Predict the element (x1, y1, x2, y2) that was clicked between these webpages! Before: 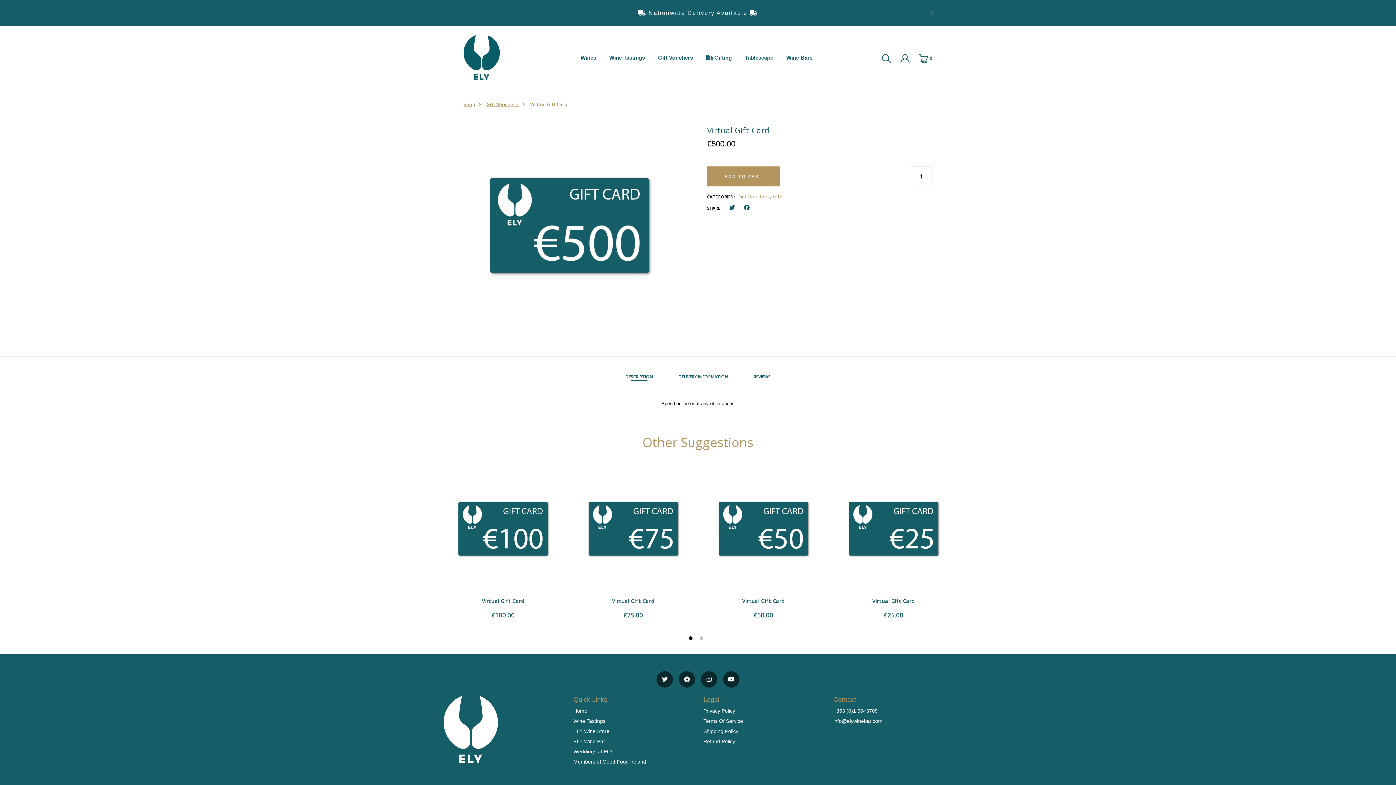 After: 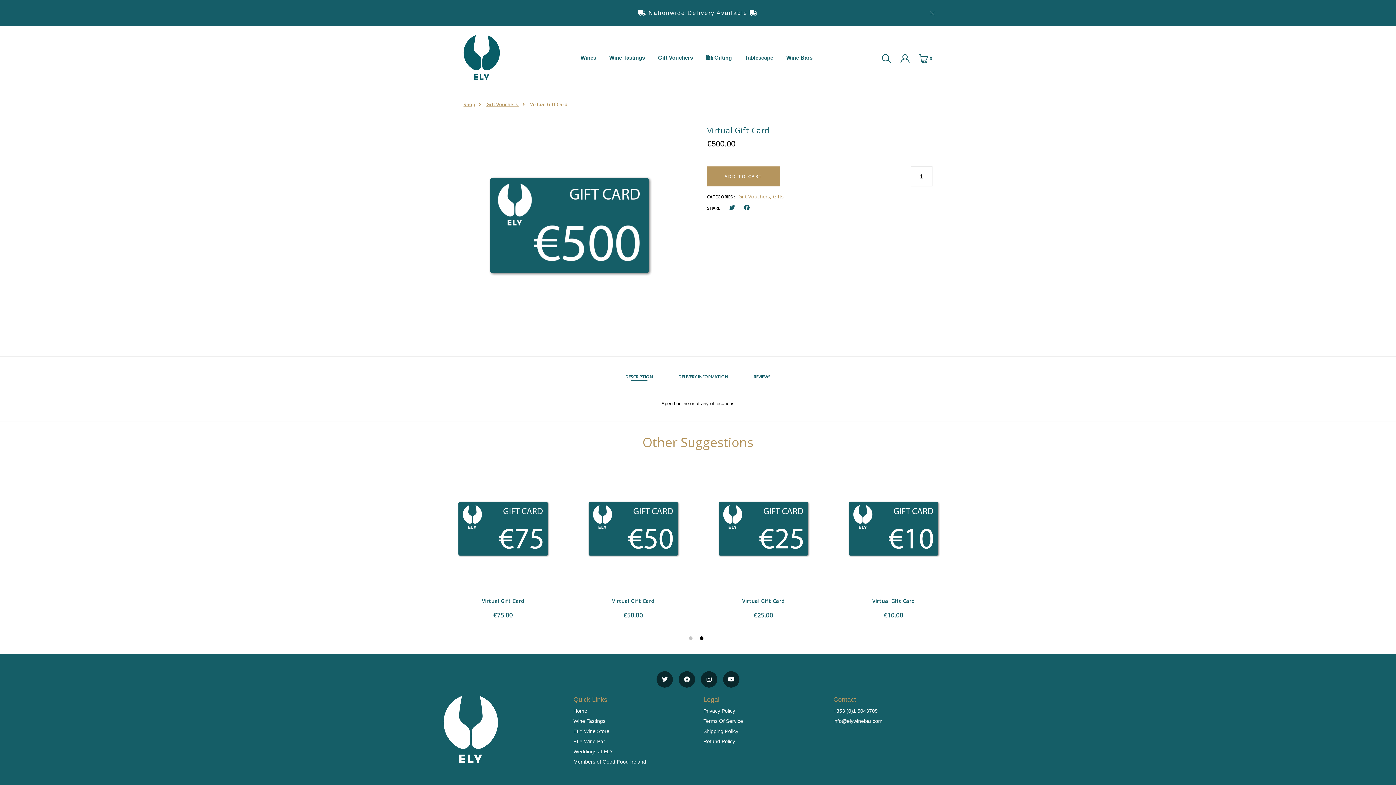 Action: bbox: (700, 636, 703, 640) label: 2